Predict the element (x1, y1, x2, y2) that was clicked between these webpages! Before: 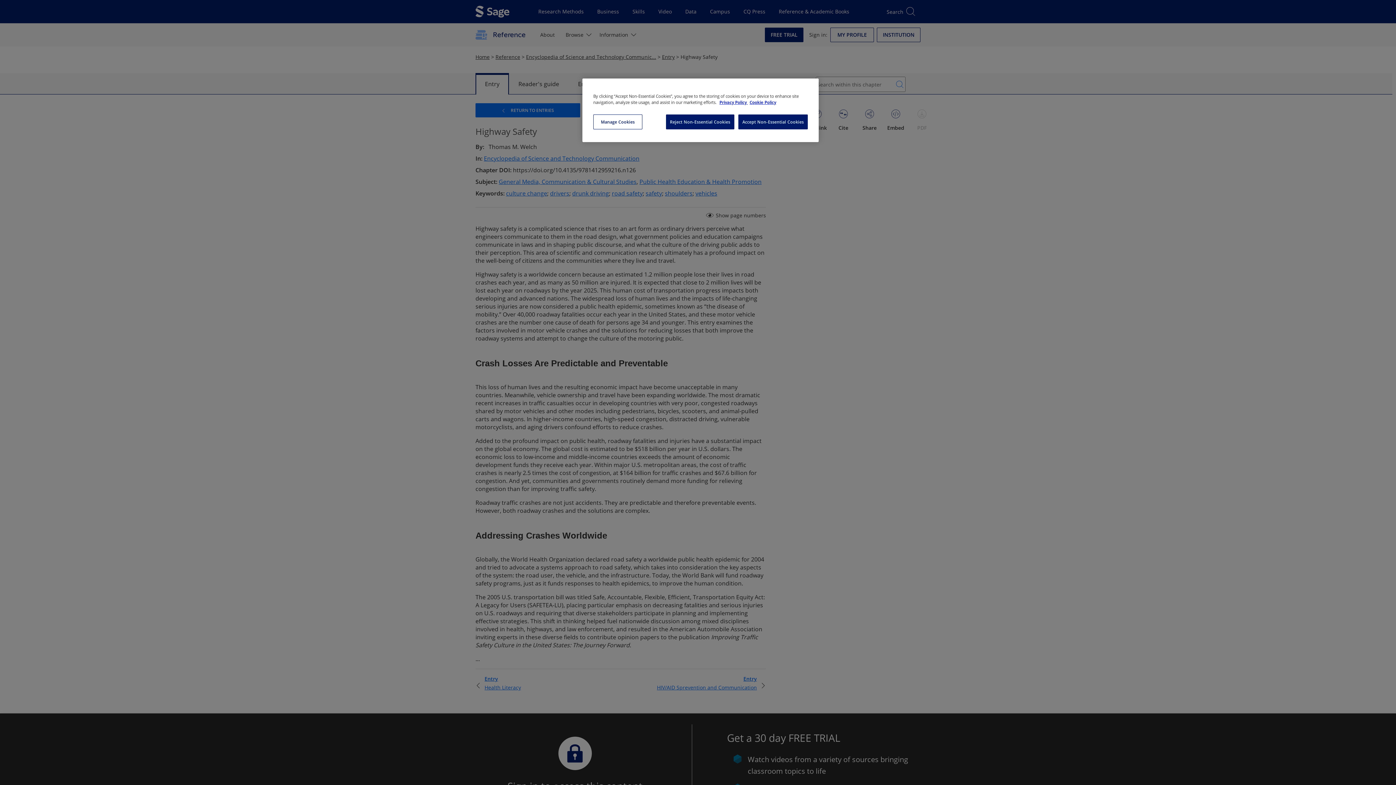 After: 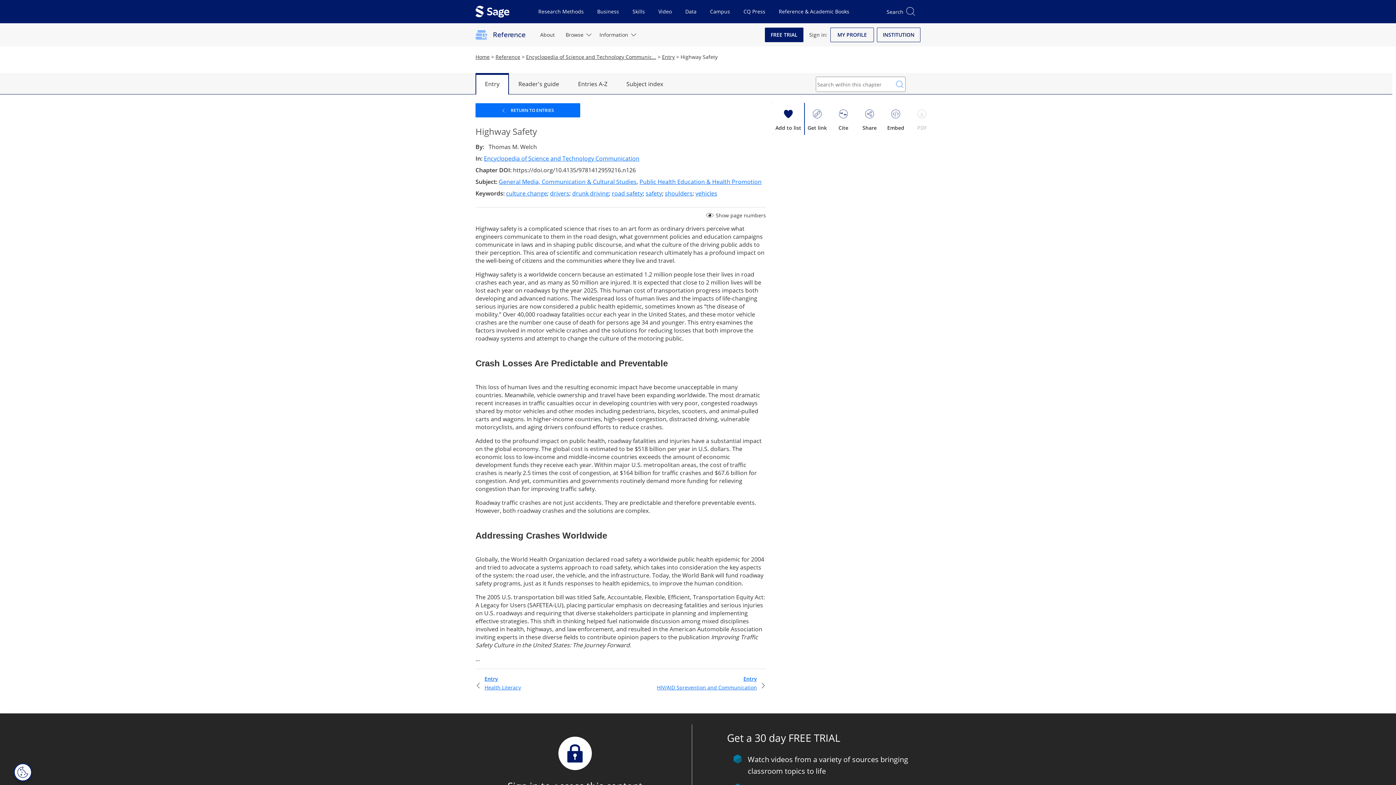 Action: label: Accept Non-Essential Cookies bbox: (736, 114, 808, 129)